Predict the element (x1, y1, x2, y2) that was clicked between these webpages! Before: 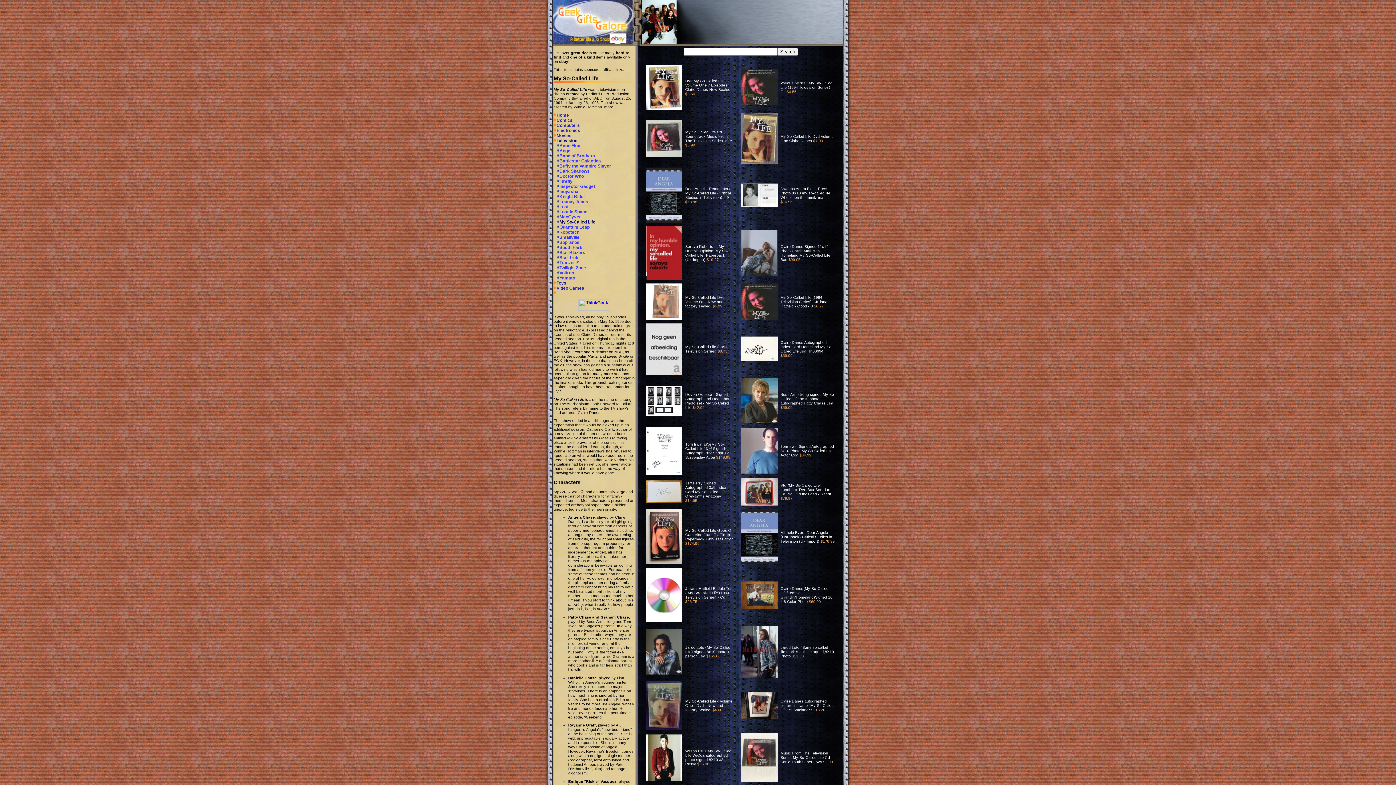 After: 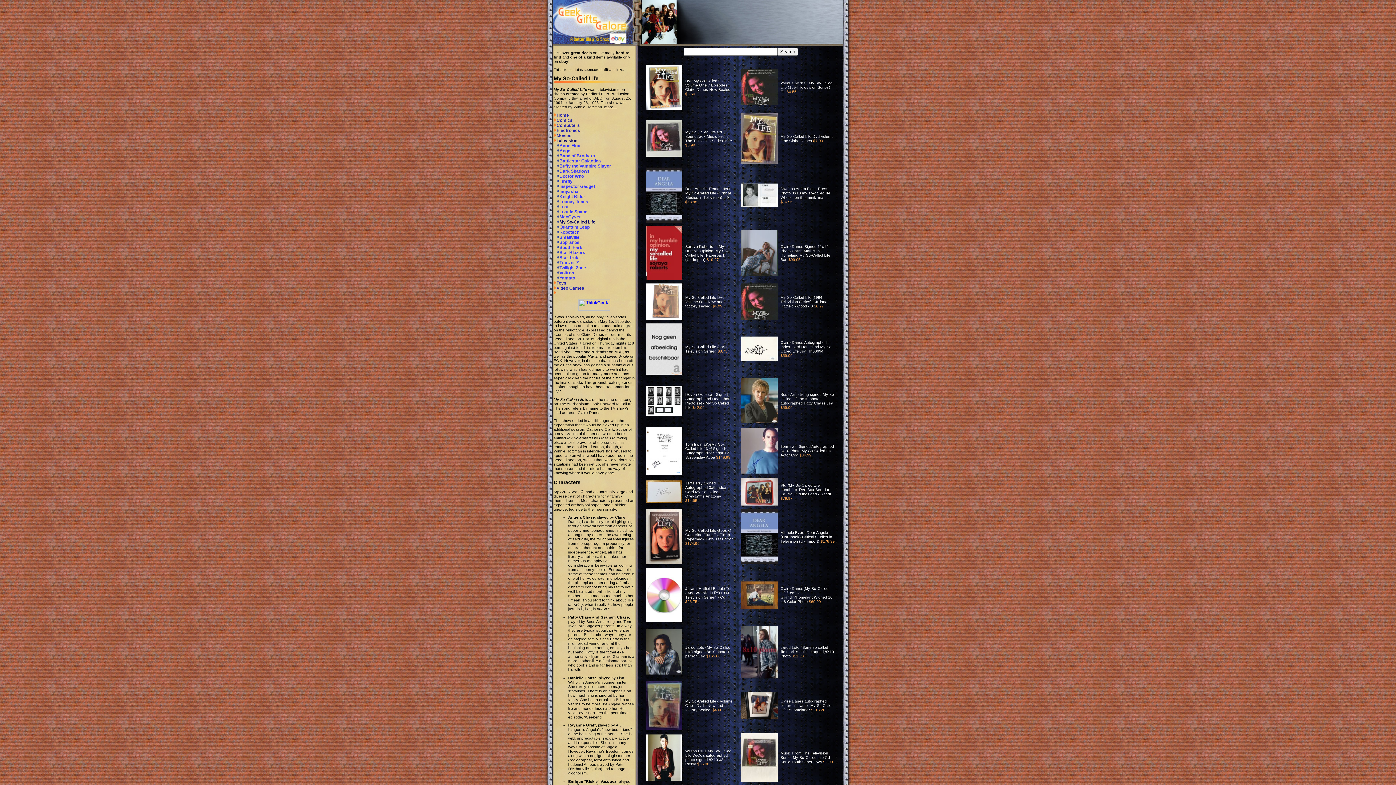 Action: bbox: (812, 138, 823, 142) label:  $7.99